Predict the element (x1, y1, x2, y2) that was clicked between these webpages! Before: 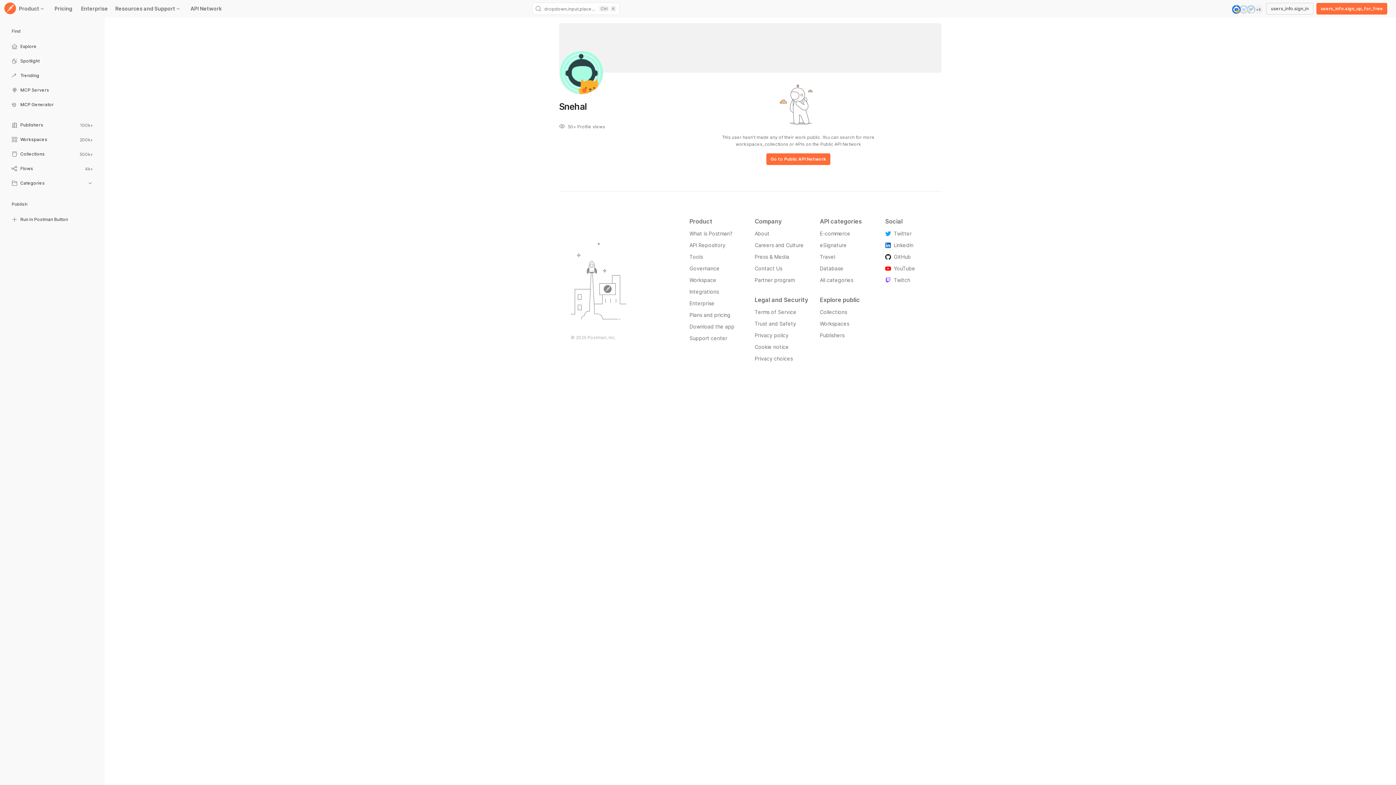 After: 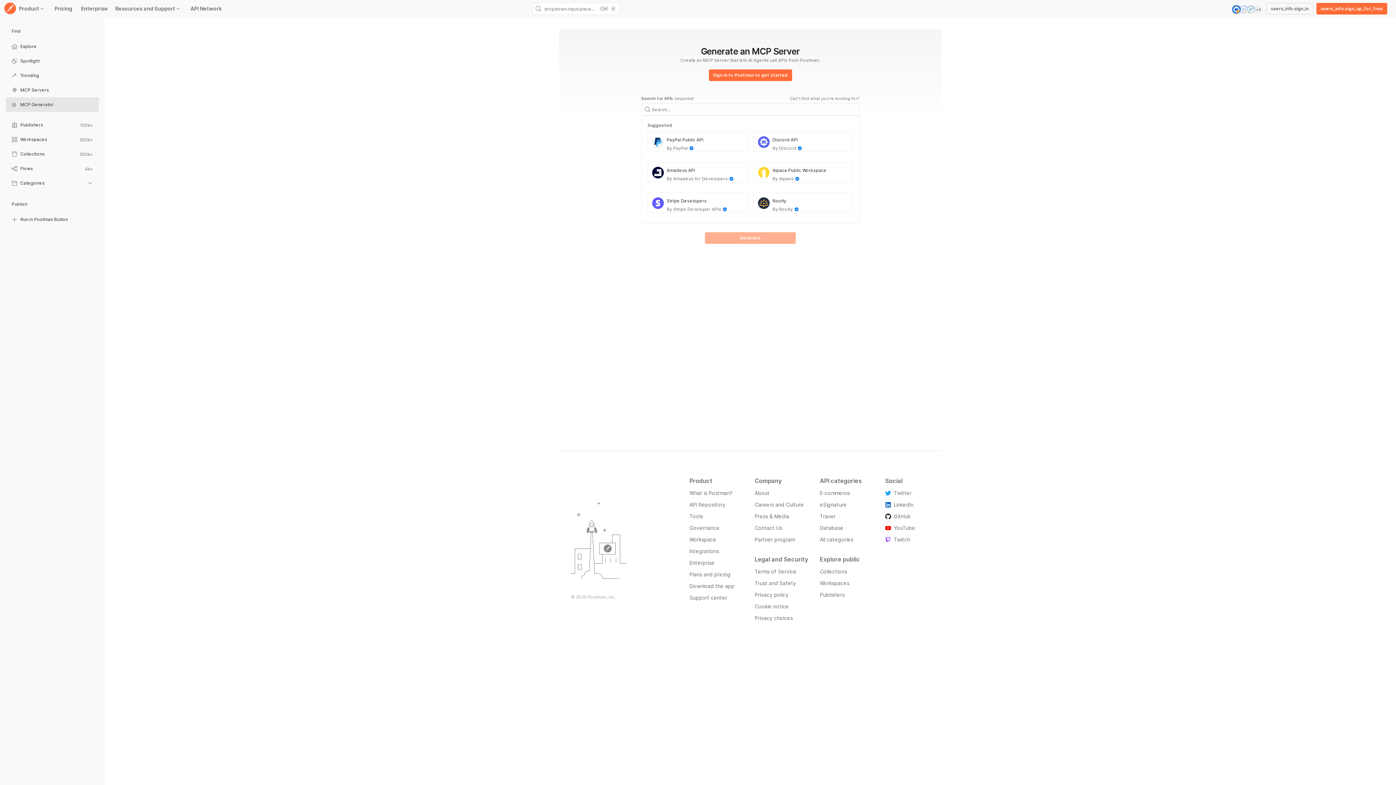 Action: bbox: (5, 98, 98, 112) label: MCP Generator